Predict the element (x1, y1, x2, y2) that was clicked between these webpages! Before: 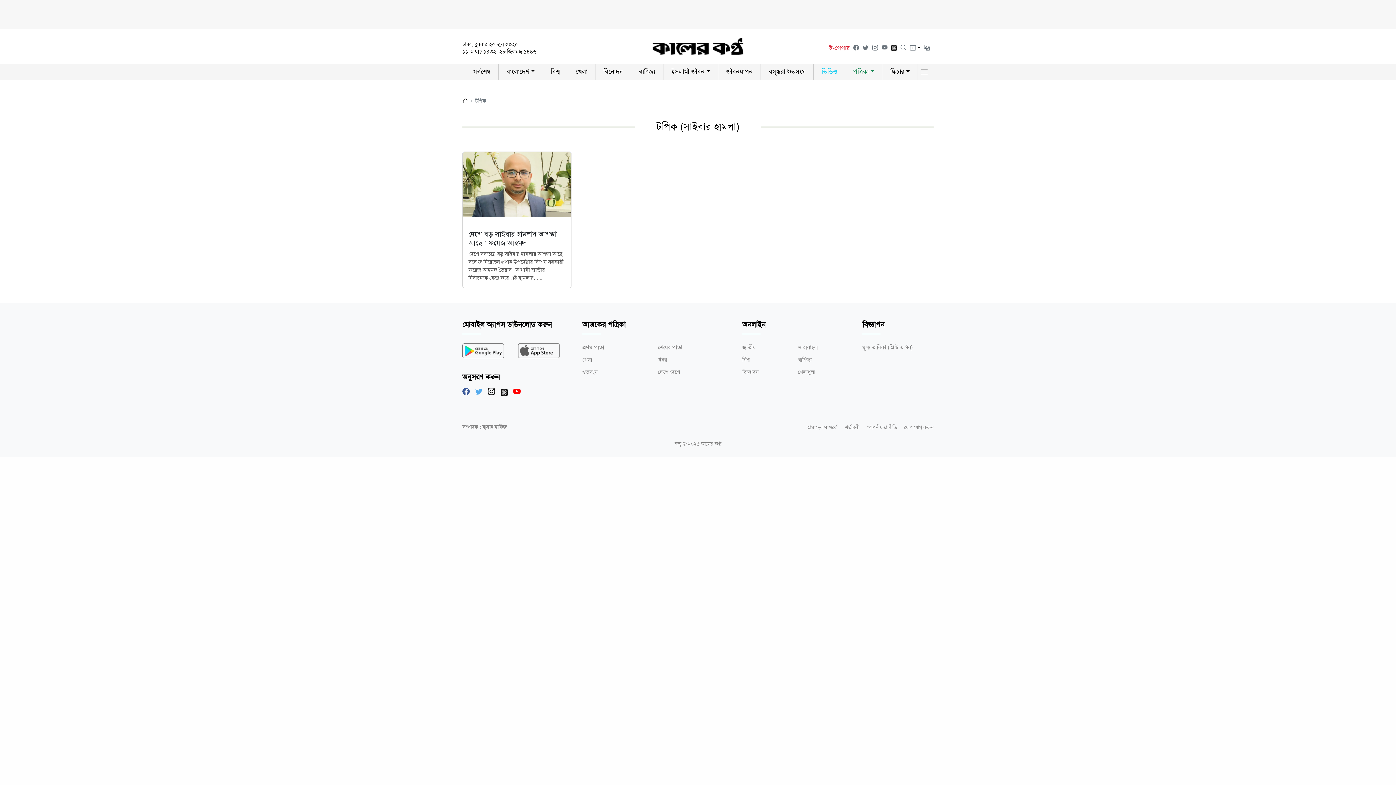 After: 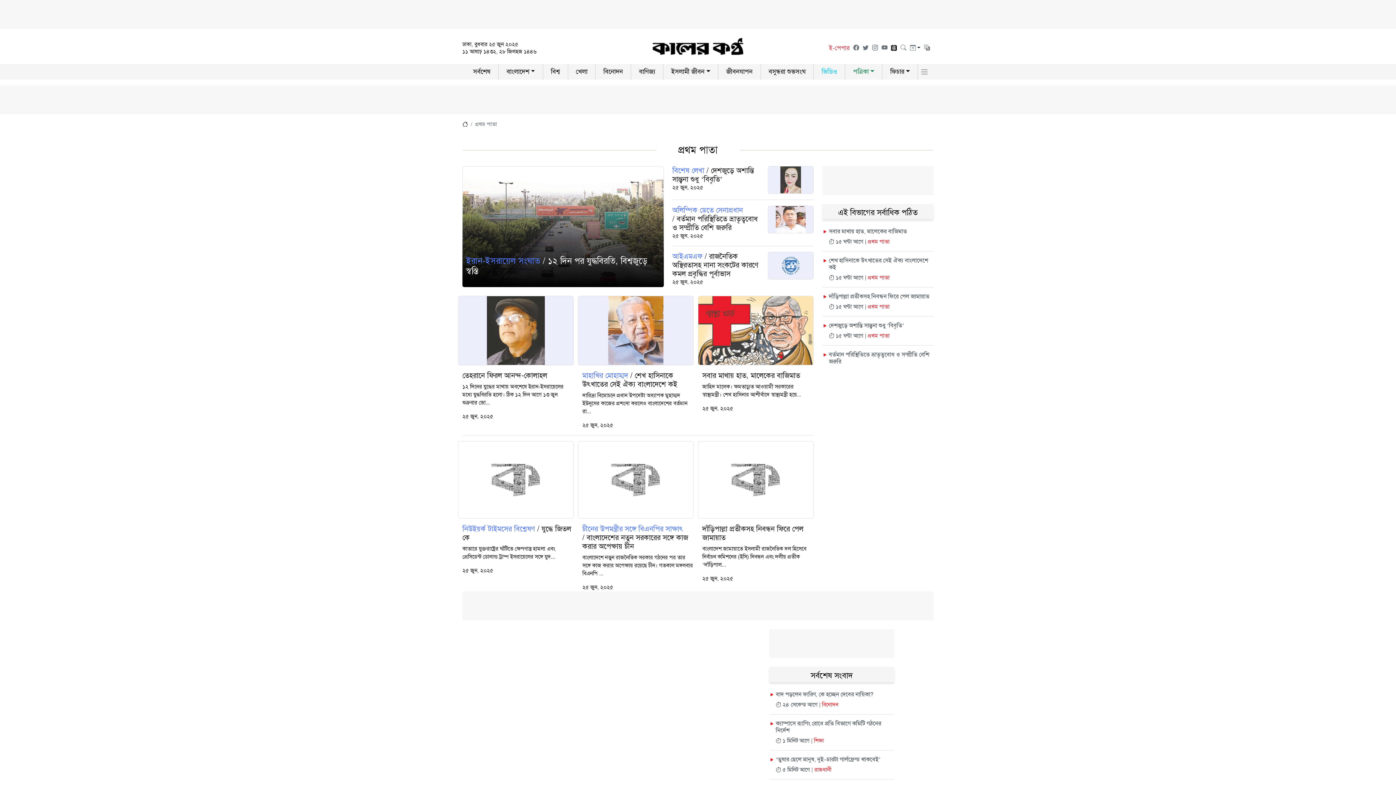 Action: bbox: (582, 749, 604, 756) label: প্রথম পাতা